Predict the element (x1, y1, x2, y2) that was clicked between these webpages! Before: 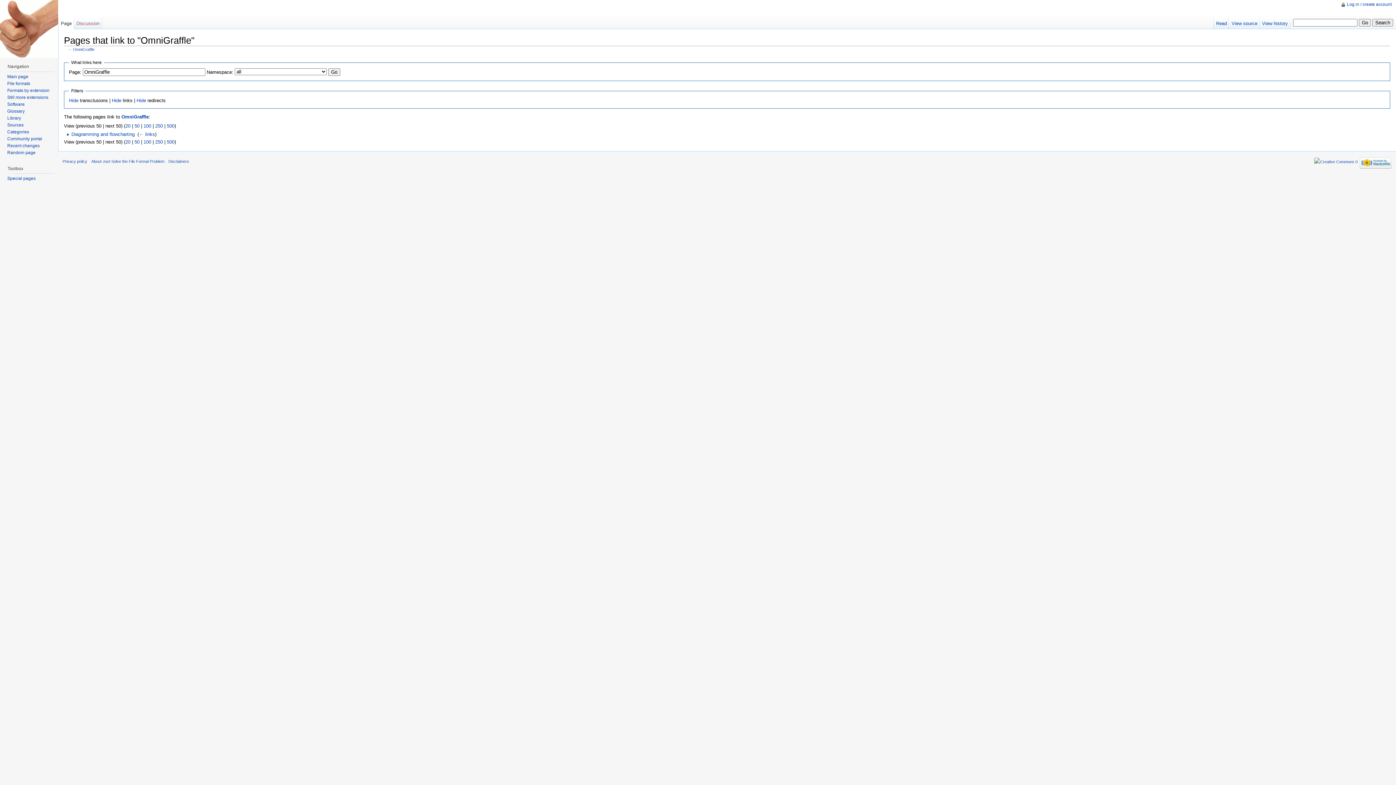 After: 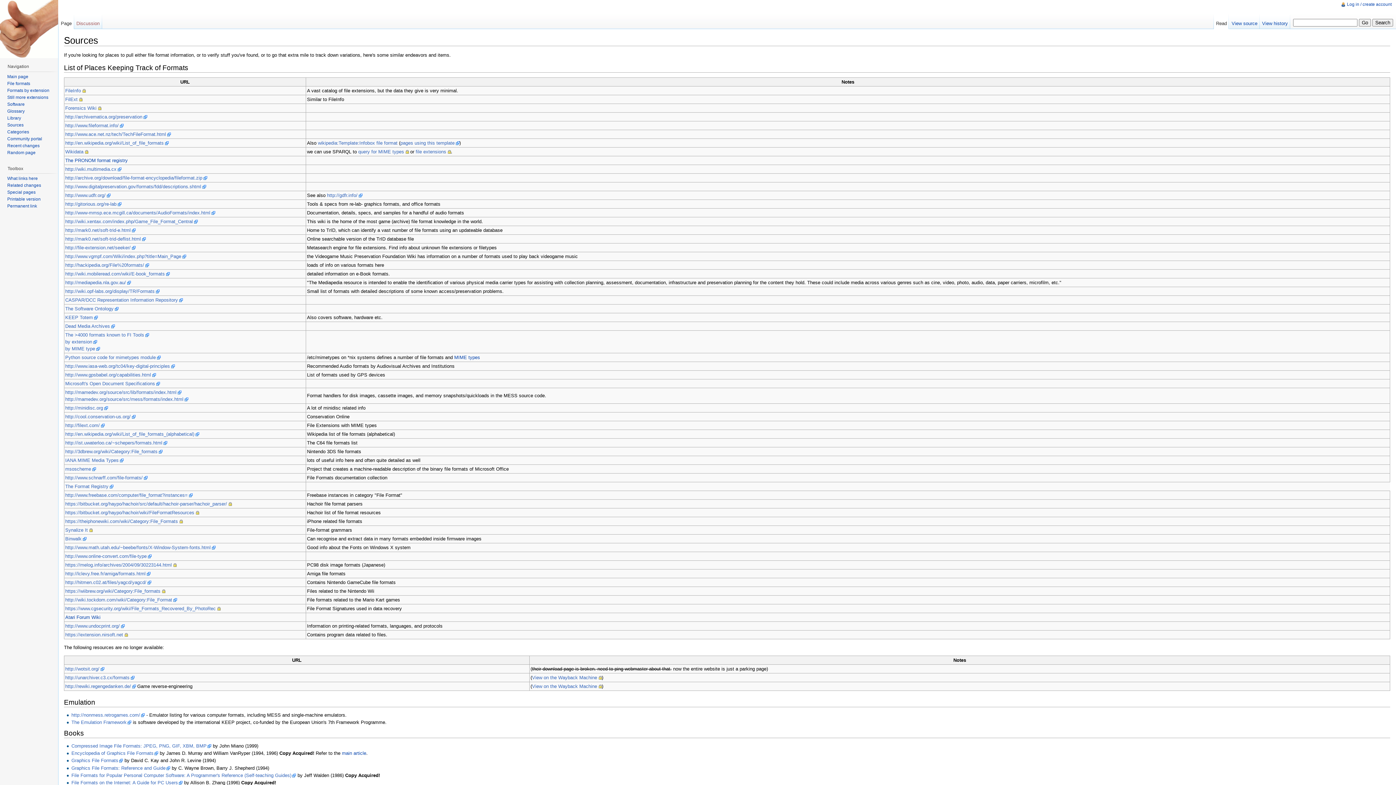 Action: bbox: (7, 122, 23, 127) label: Sources